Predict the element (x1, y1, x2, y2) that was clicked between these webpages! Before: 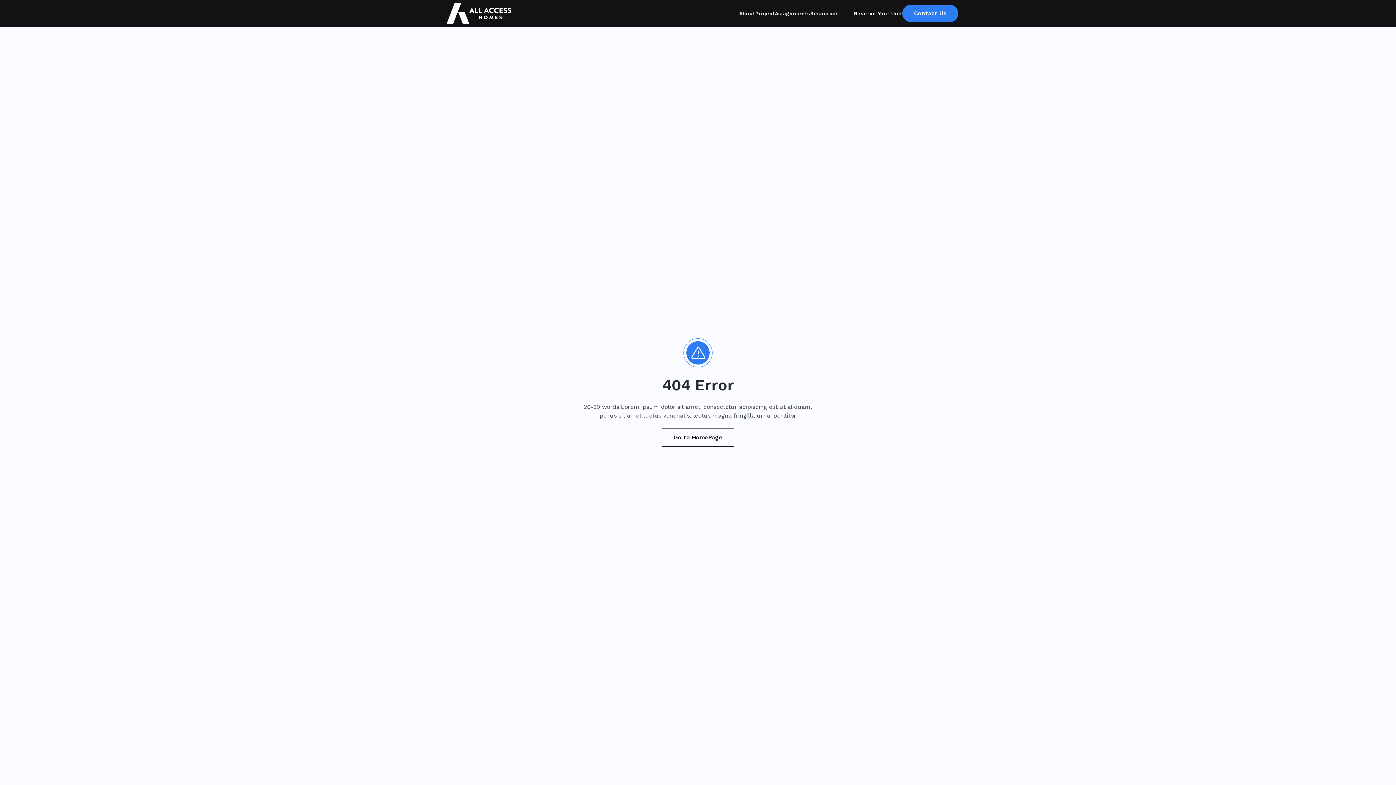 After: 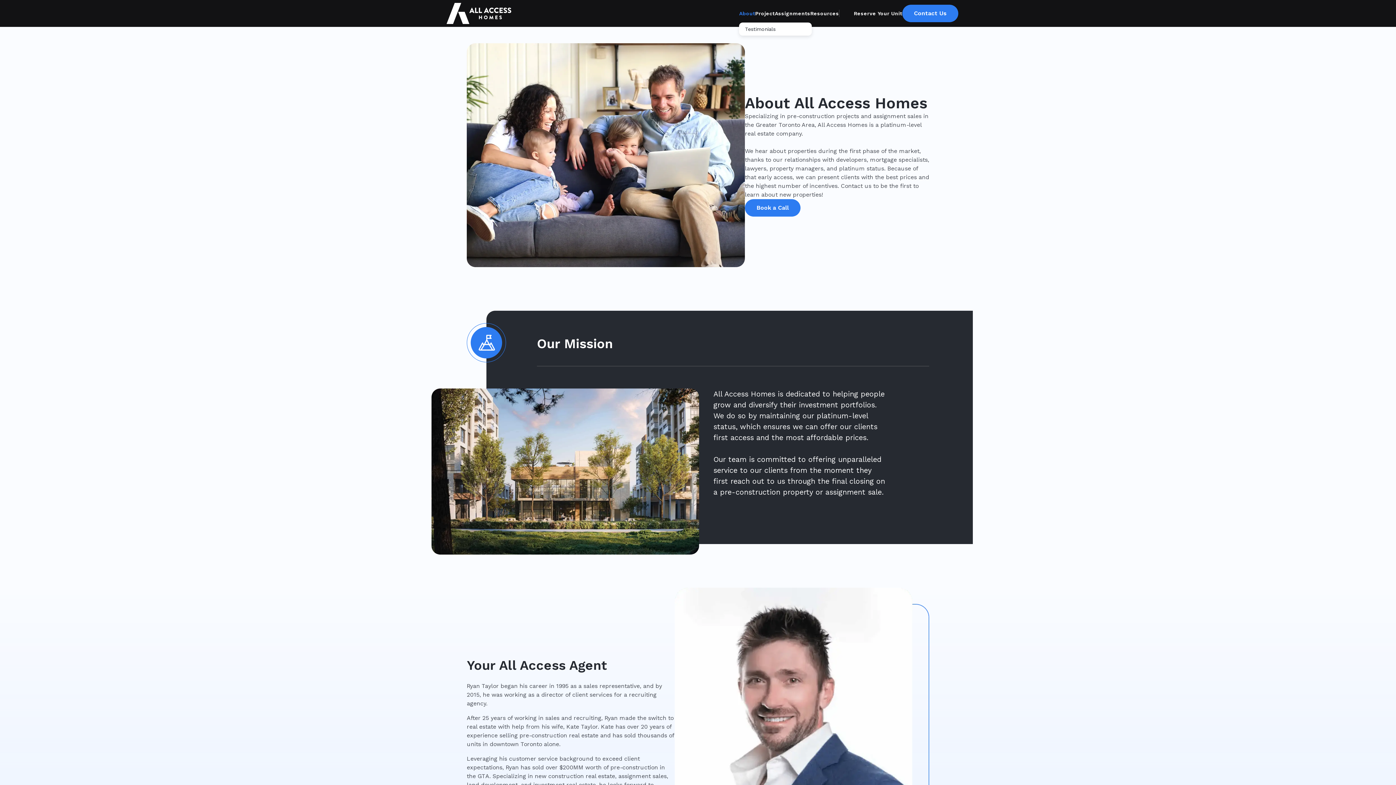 Action: bbox: (739, 9, 755, 17) label: About